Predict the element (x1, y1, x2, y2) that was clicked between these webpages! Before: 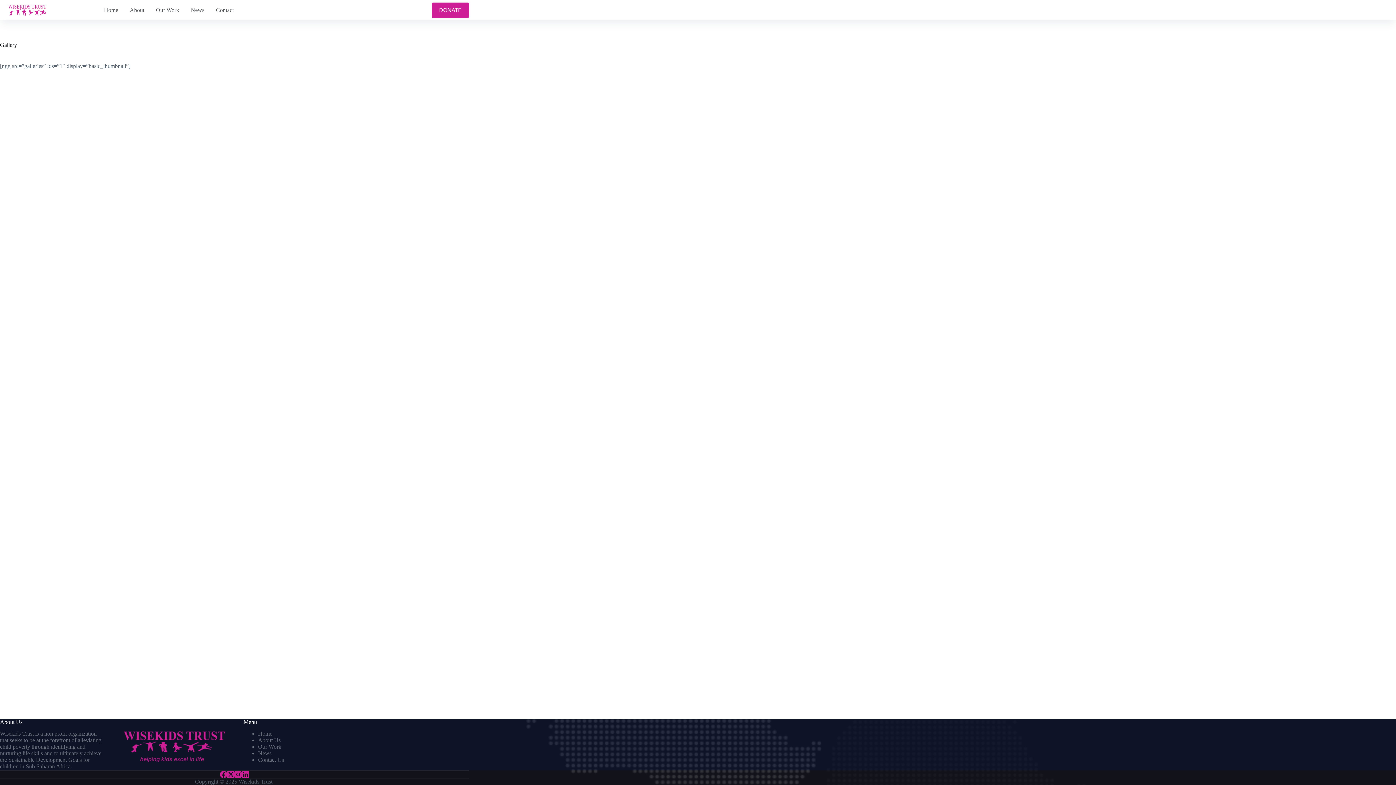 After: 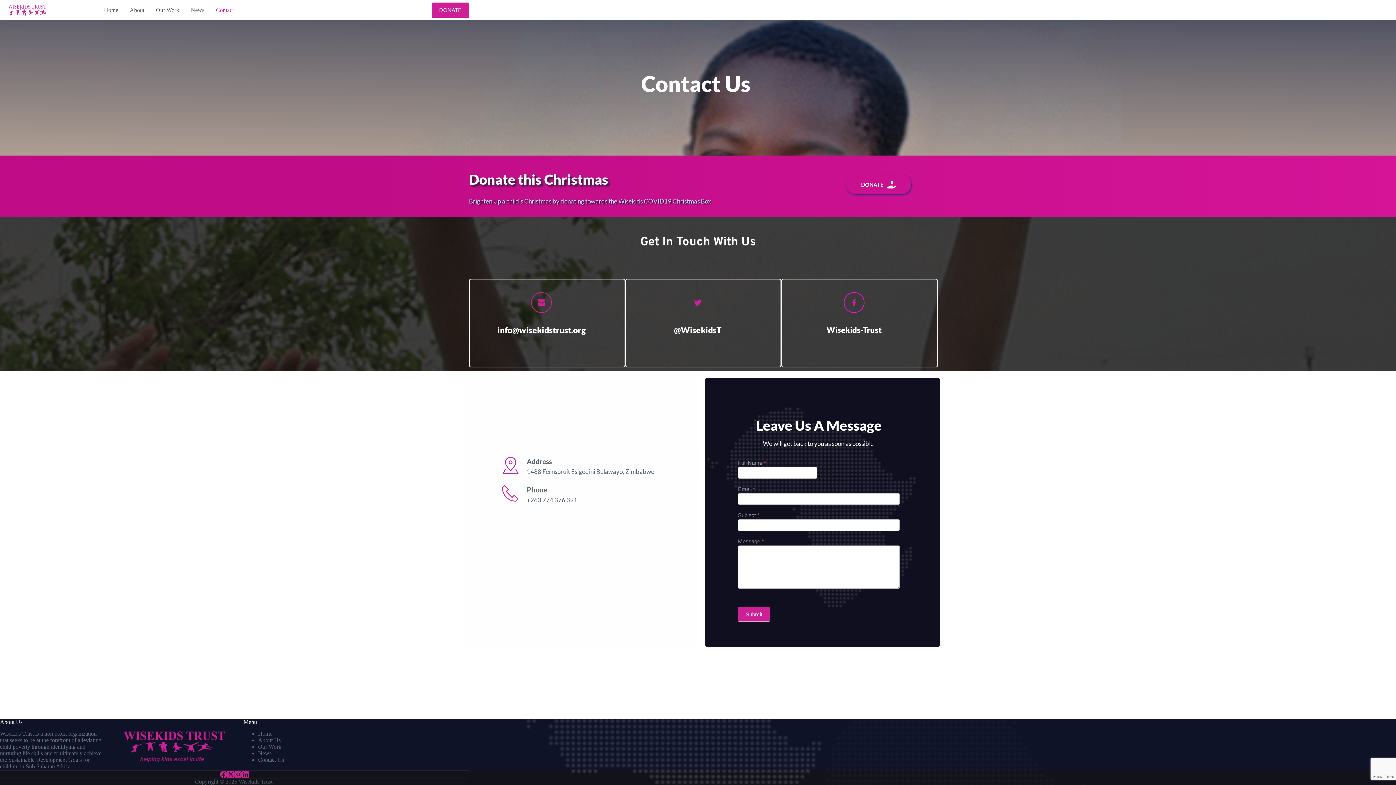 Action: label: Contact Us bbox: (258, 757, 284, 763)